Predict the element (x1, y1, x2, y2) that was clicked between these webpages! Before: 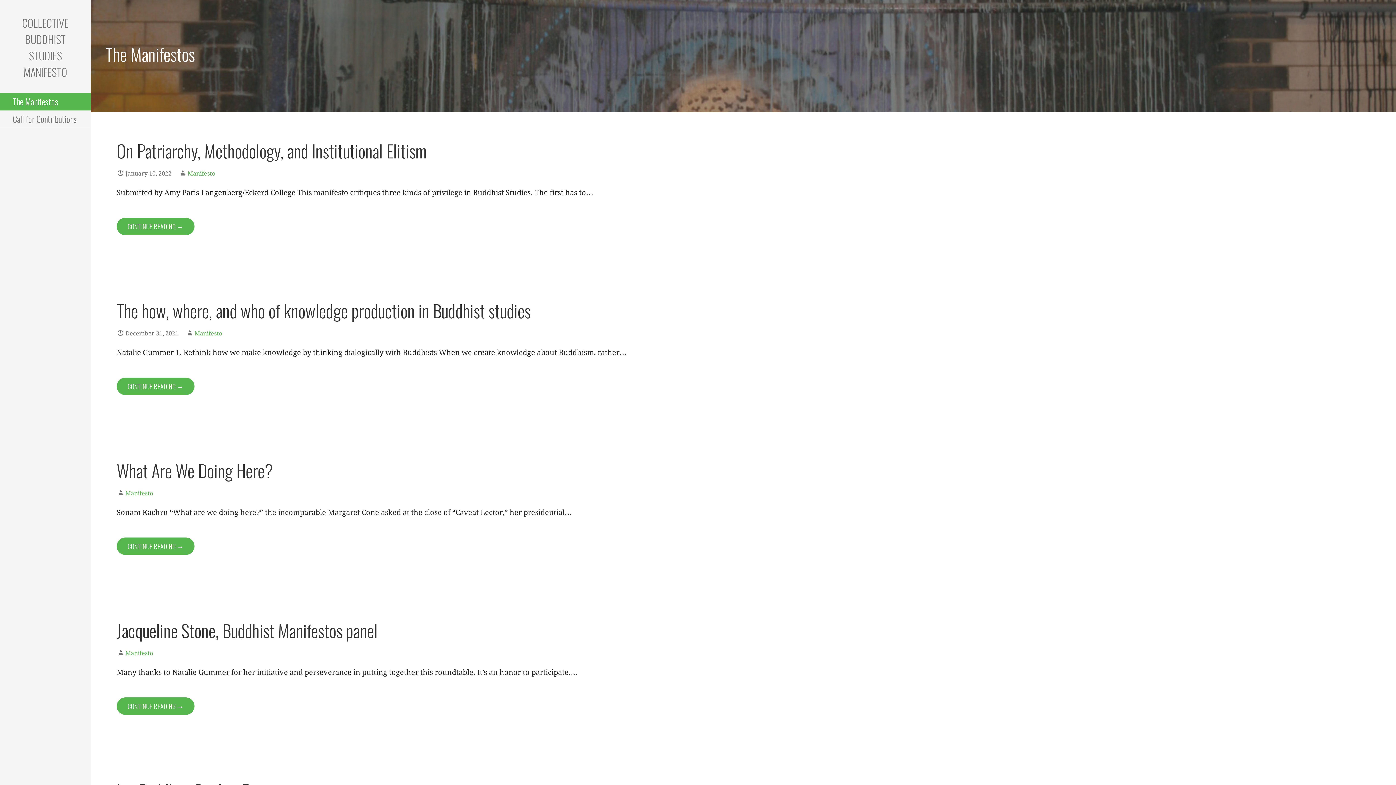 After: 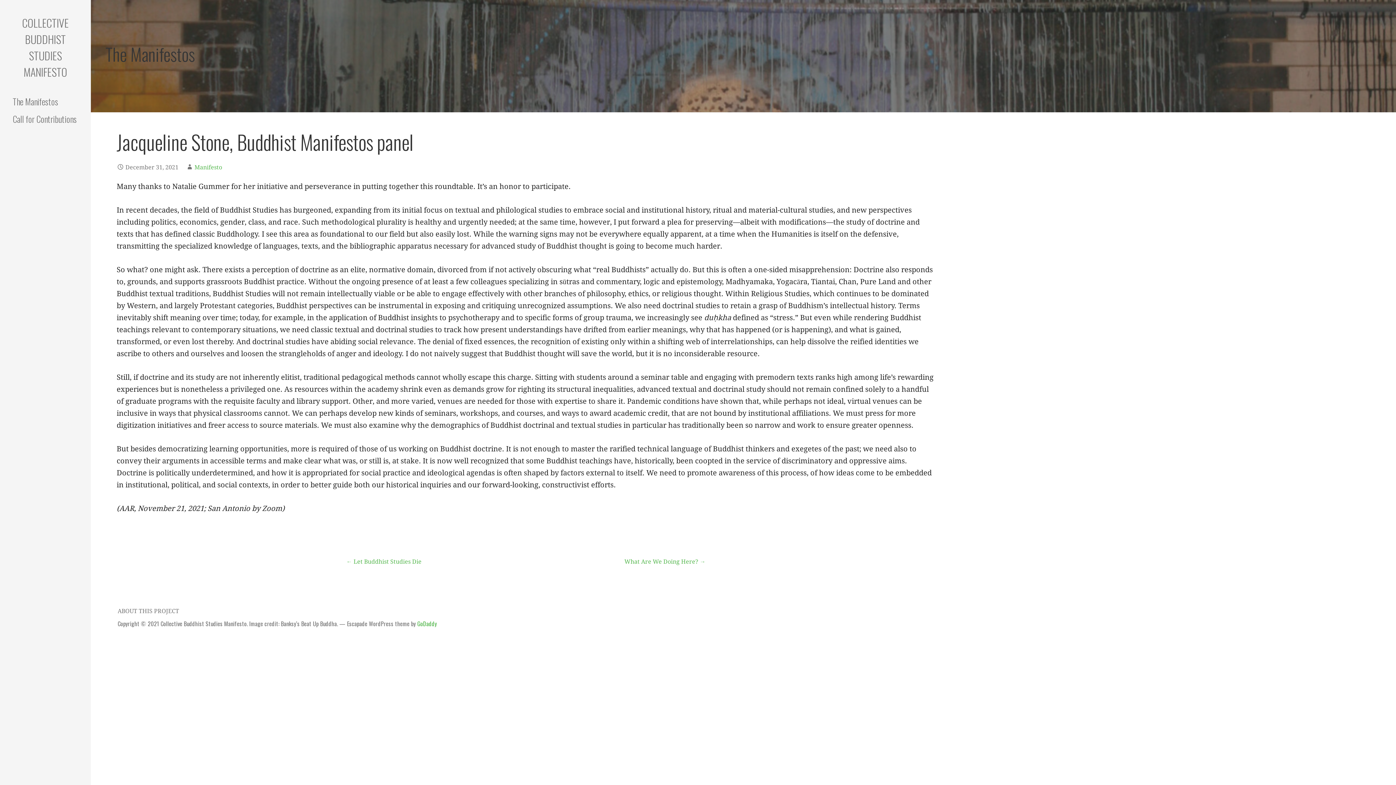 Action: label: Continue reading Jacqueline Stone, Buddhist Manifestos panel bbox: (116, 697, 194, 715)